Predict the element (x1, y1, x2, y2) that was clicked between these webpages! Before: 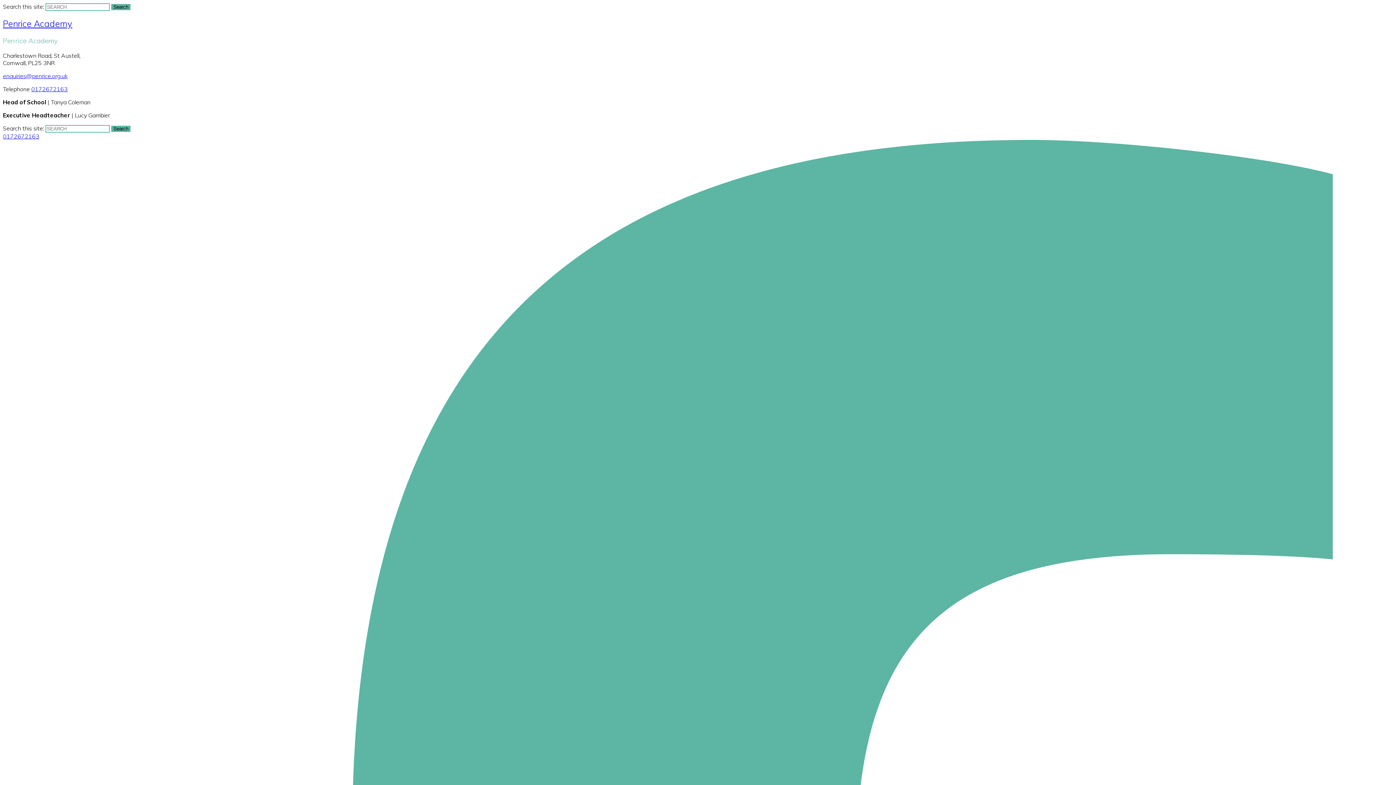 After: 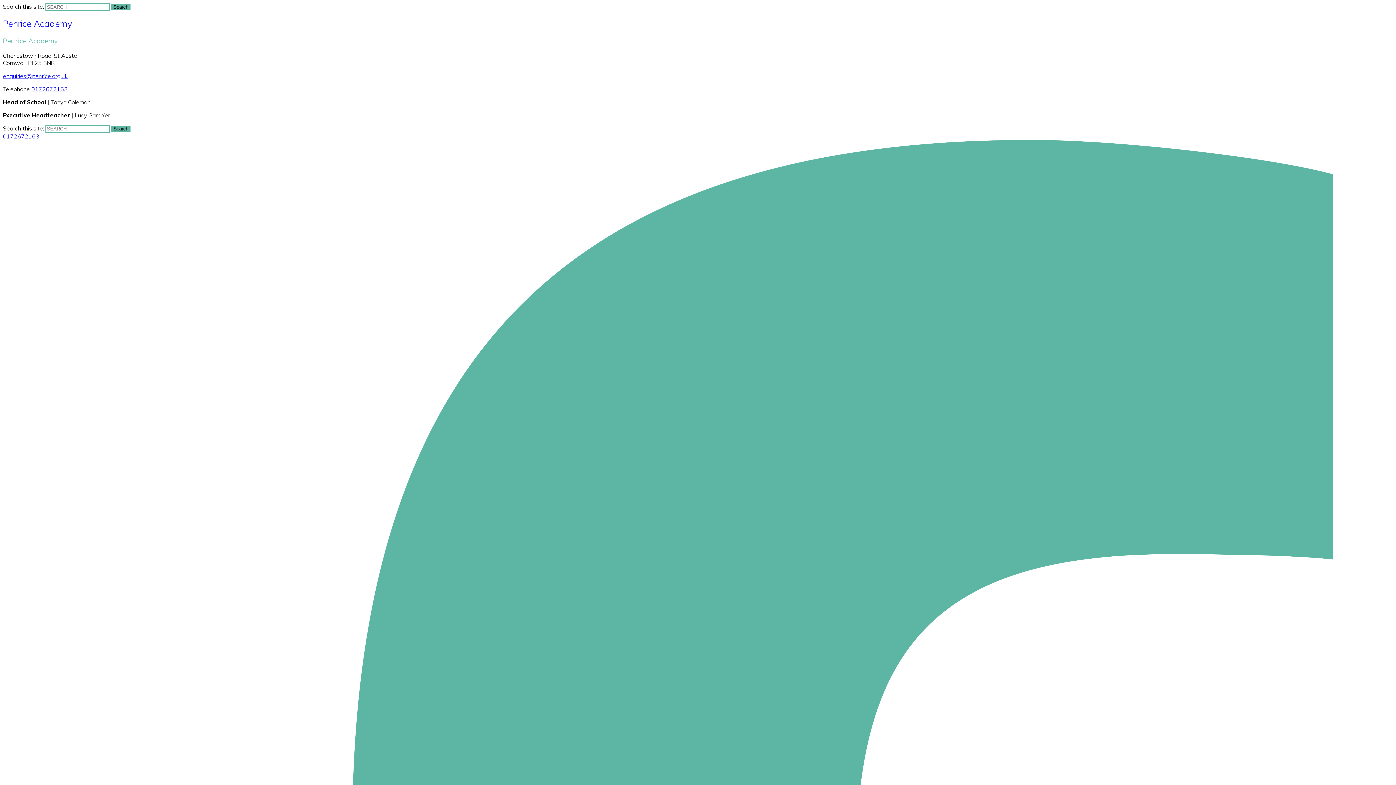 Action: bbox: (2, 132, 39, 139) label: 0172672163